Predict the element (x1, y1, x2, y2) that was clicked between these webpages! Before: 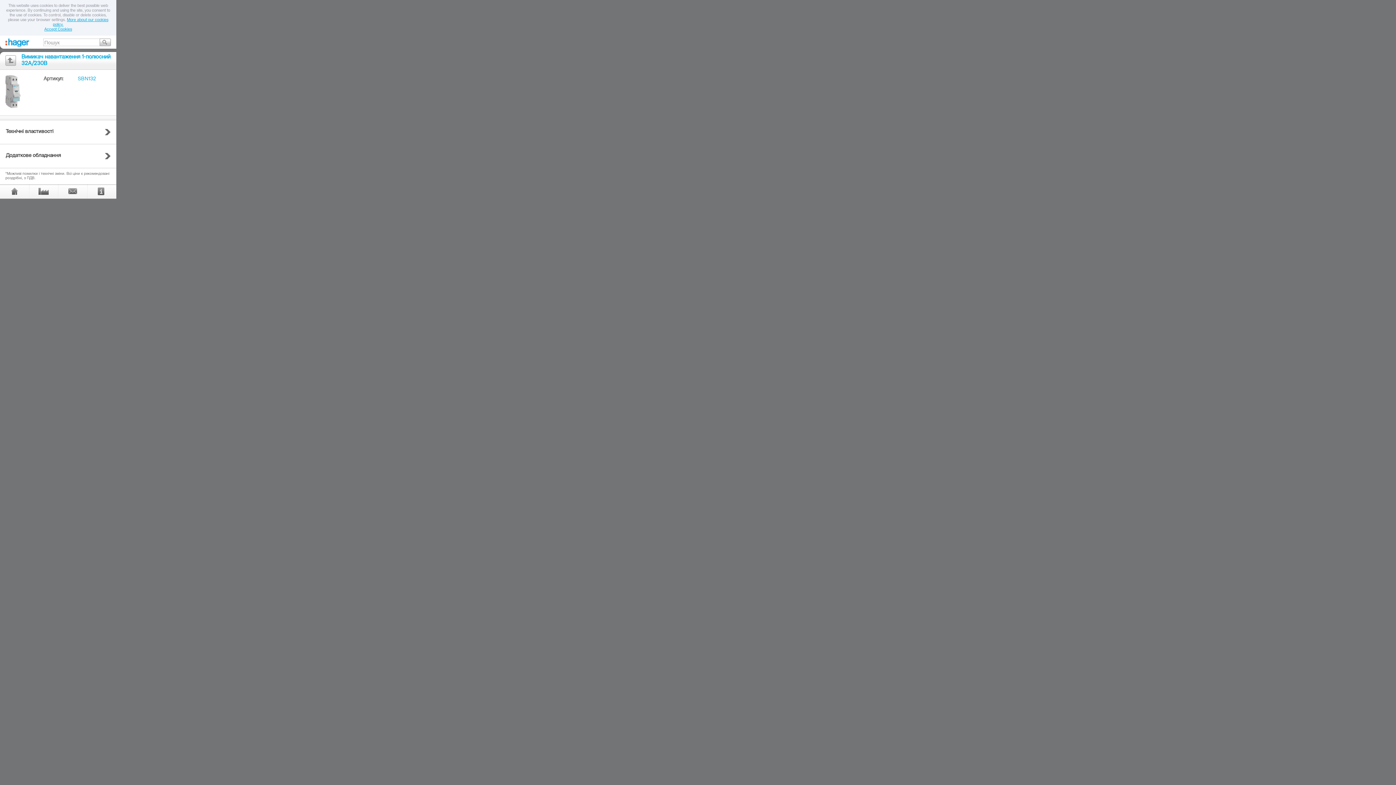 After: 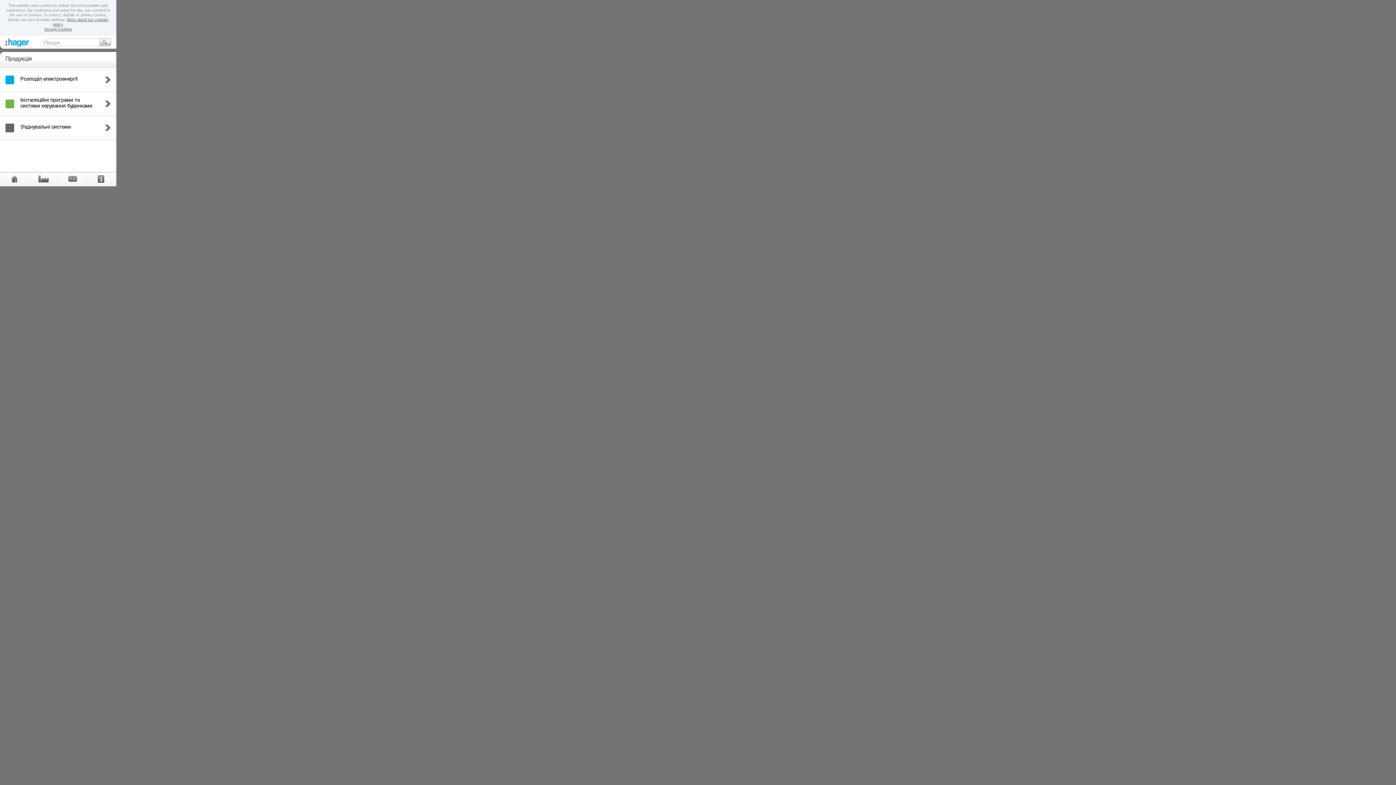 Action: bbox: (0, 35, 40, 48)